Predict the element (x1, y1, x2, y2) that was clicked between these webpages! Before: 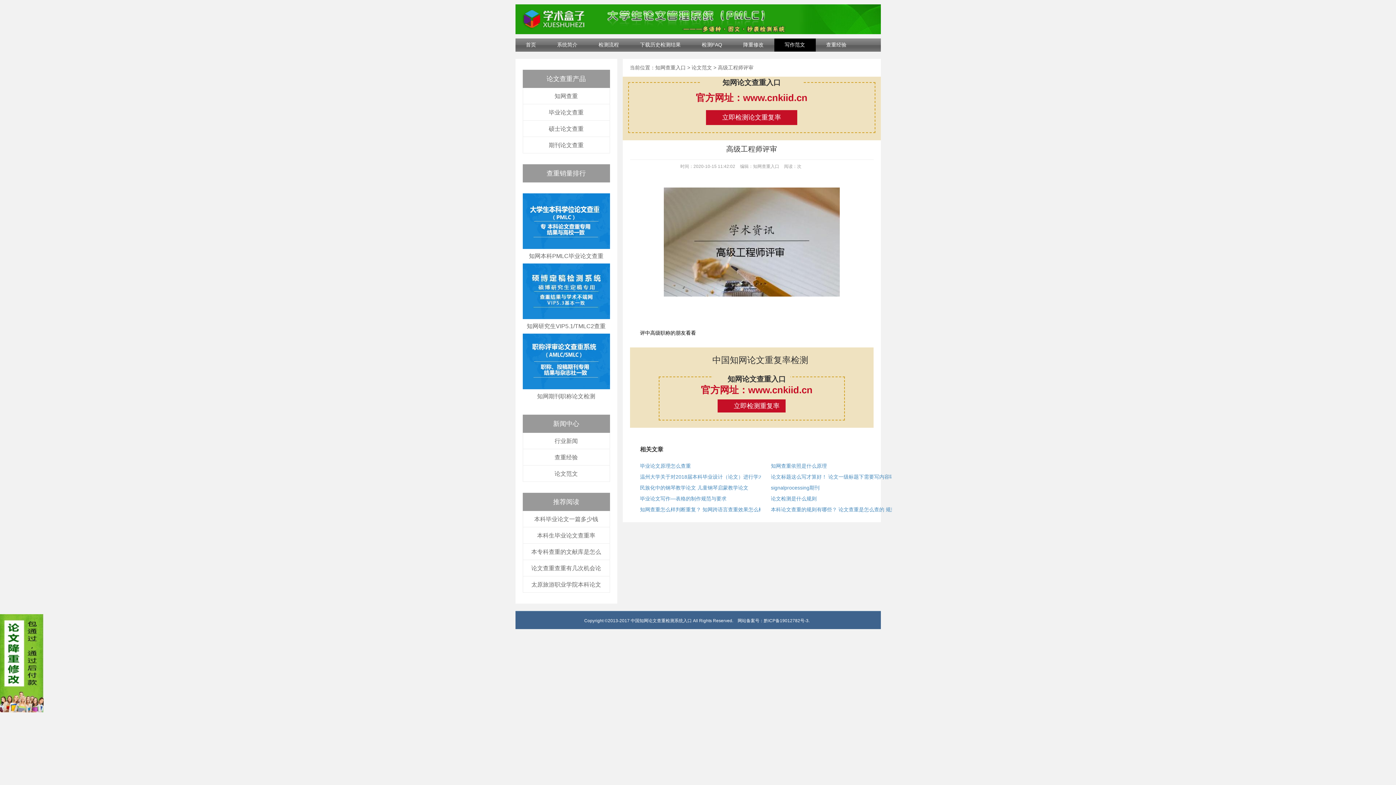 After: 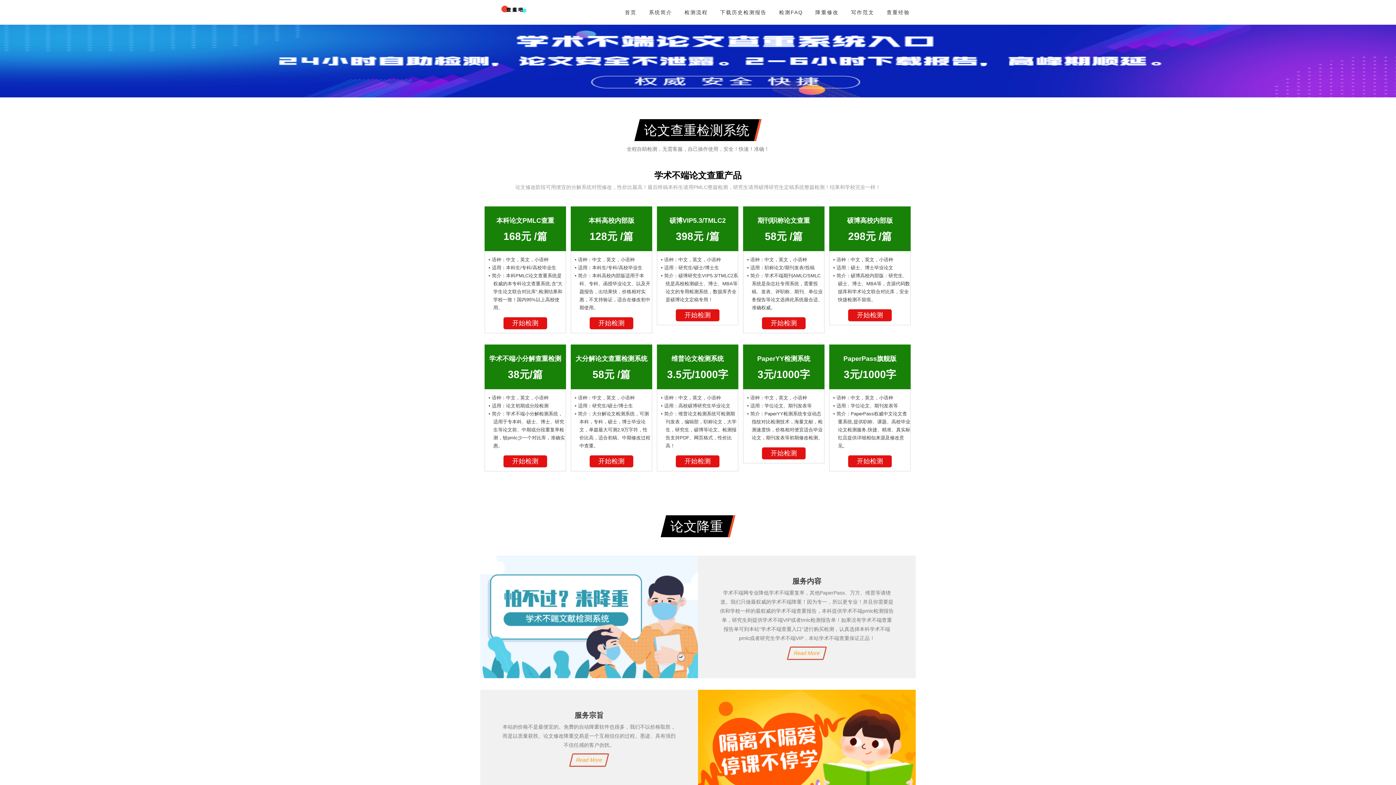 Action: label: 官方网址：www.cnkiid.cn bbox: (628, 91, 874, 104)